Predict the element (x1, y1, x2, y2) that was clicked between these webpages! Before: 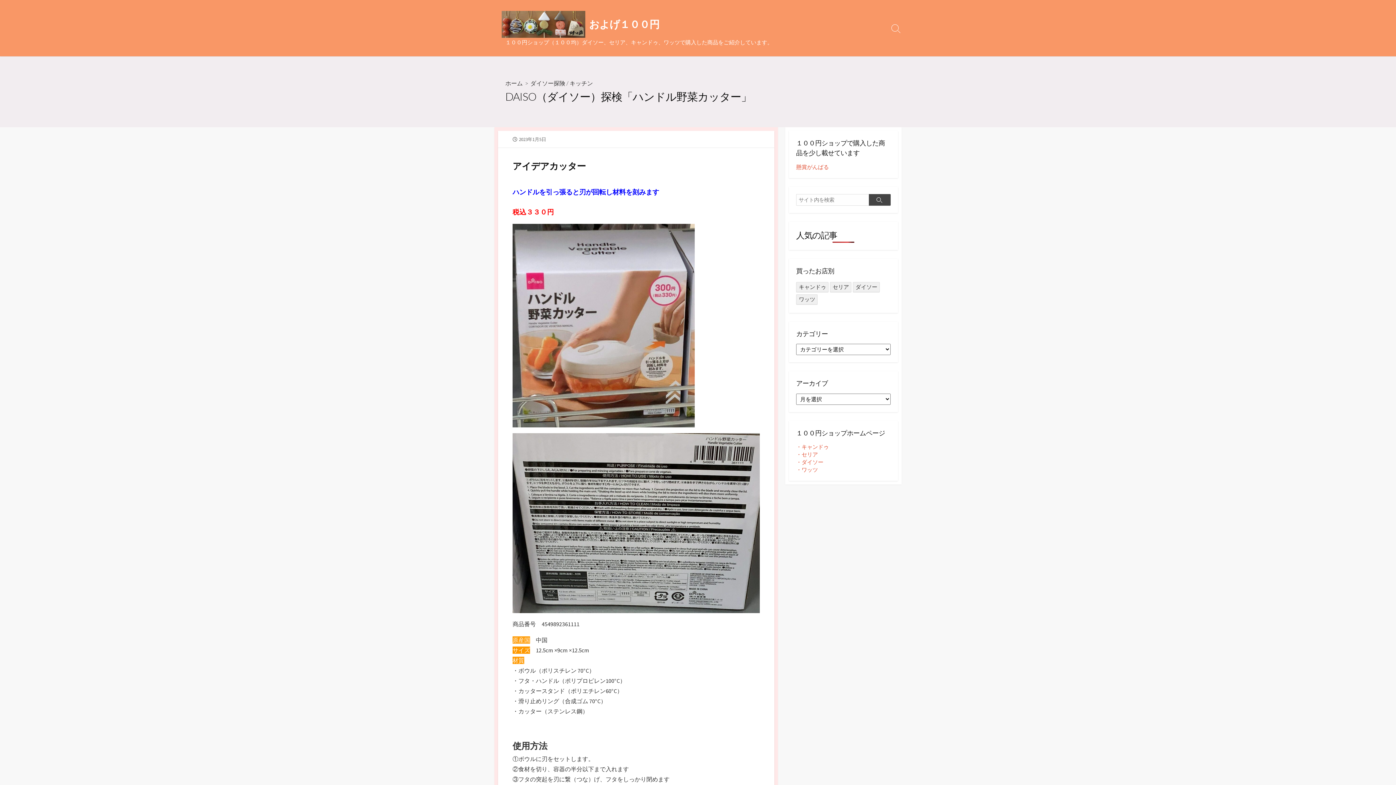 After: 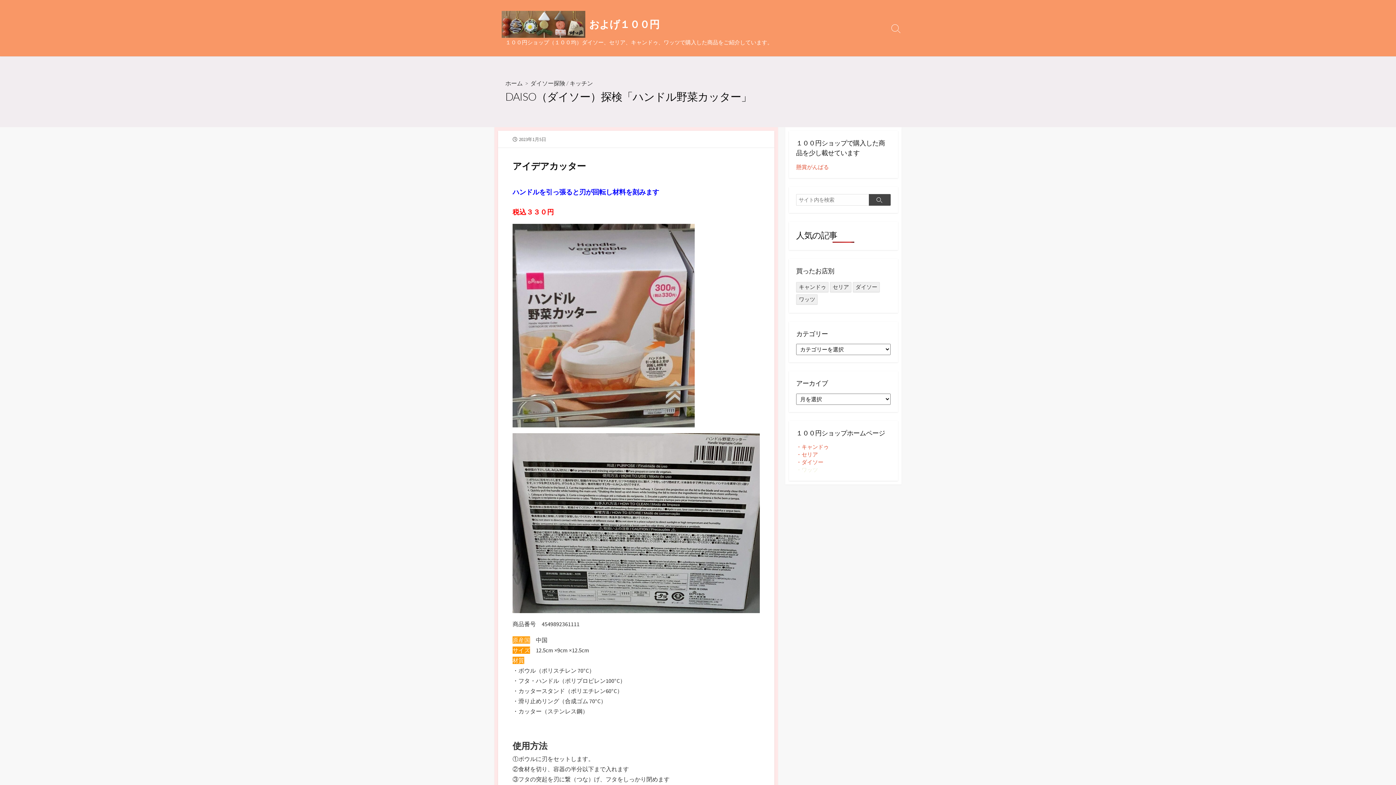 Action: label: ・ワッツ bbox: (796, 466, 818, 473)